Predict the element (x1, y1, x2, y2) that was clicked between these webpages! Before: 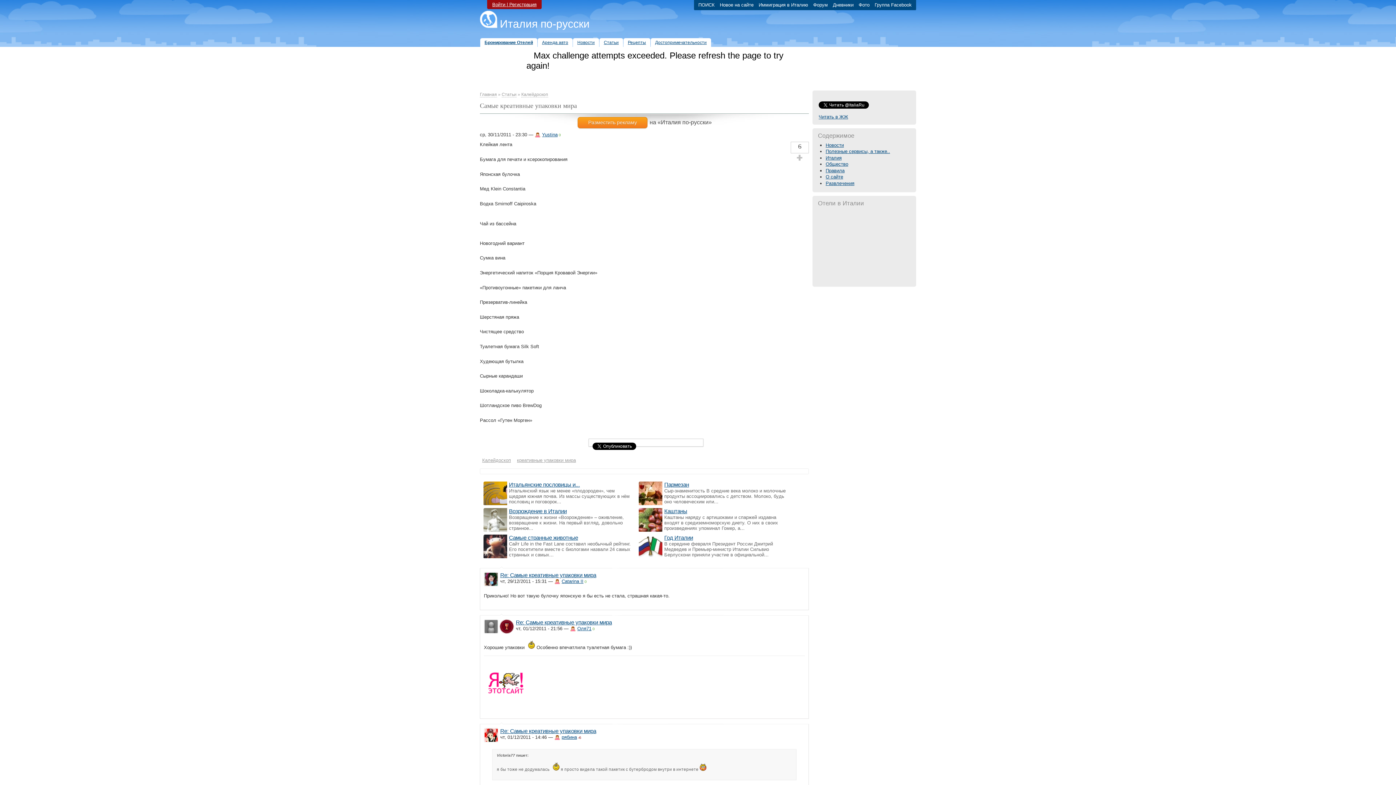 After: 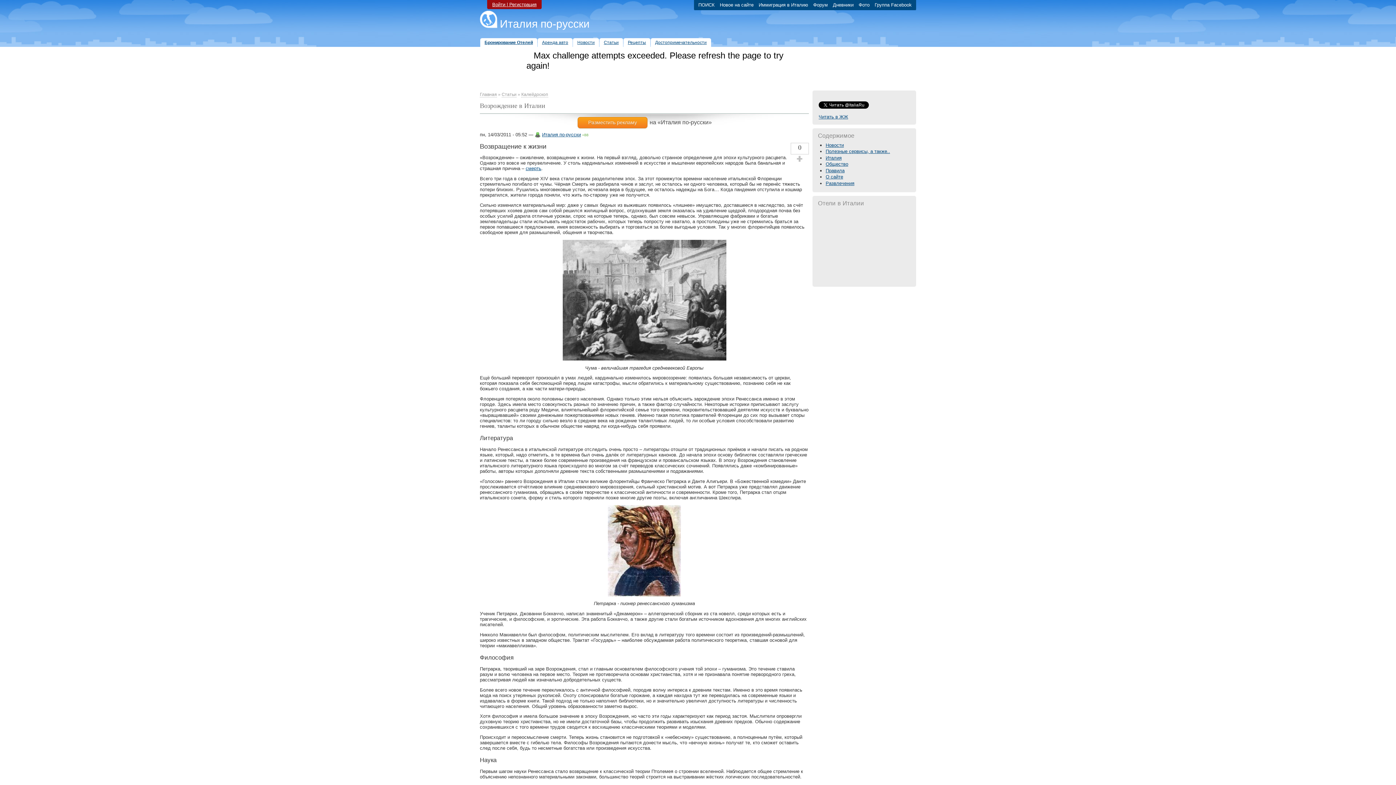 Action: bbox: (509, 508, 566, 514) label: Возрождение в Италии